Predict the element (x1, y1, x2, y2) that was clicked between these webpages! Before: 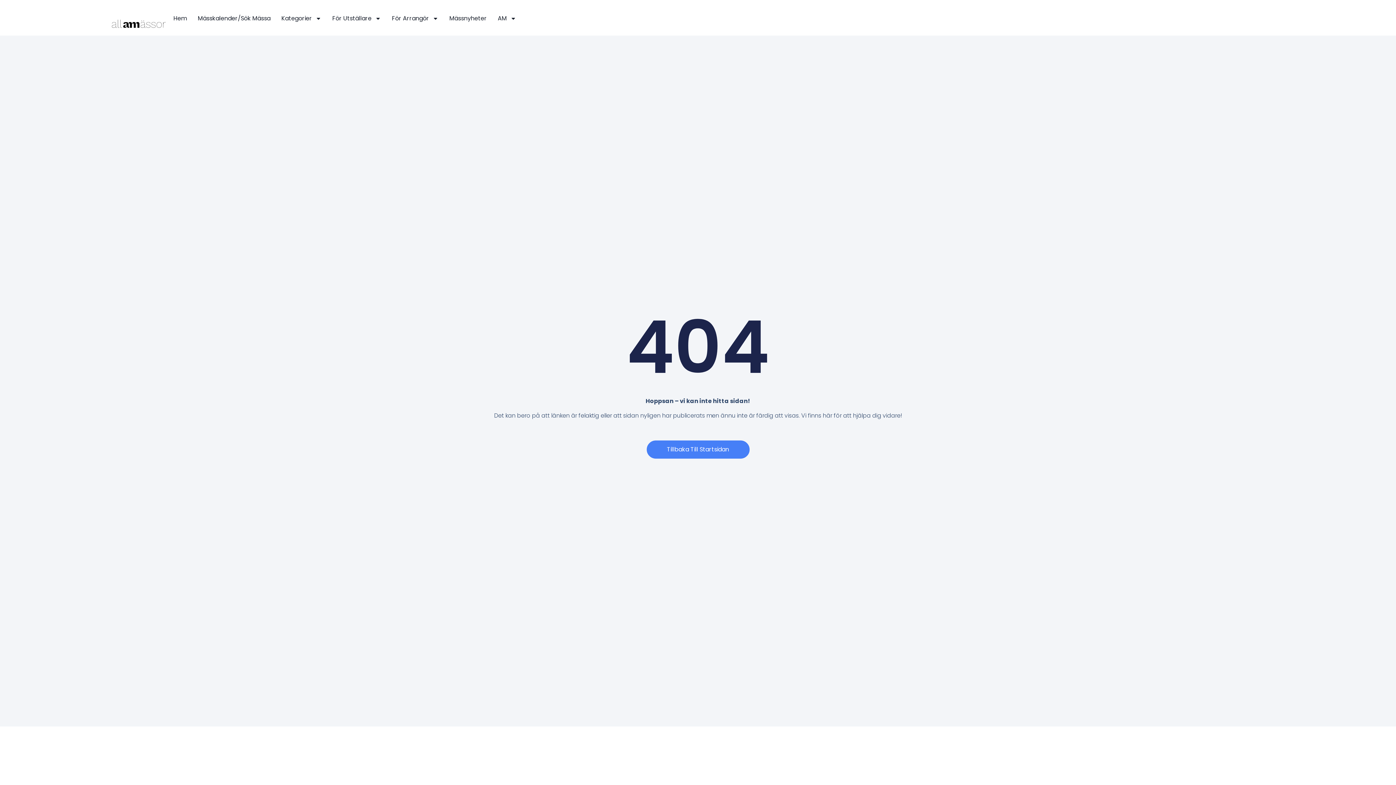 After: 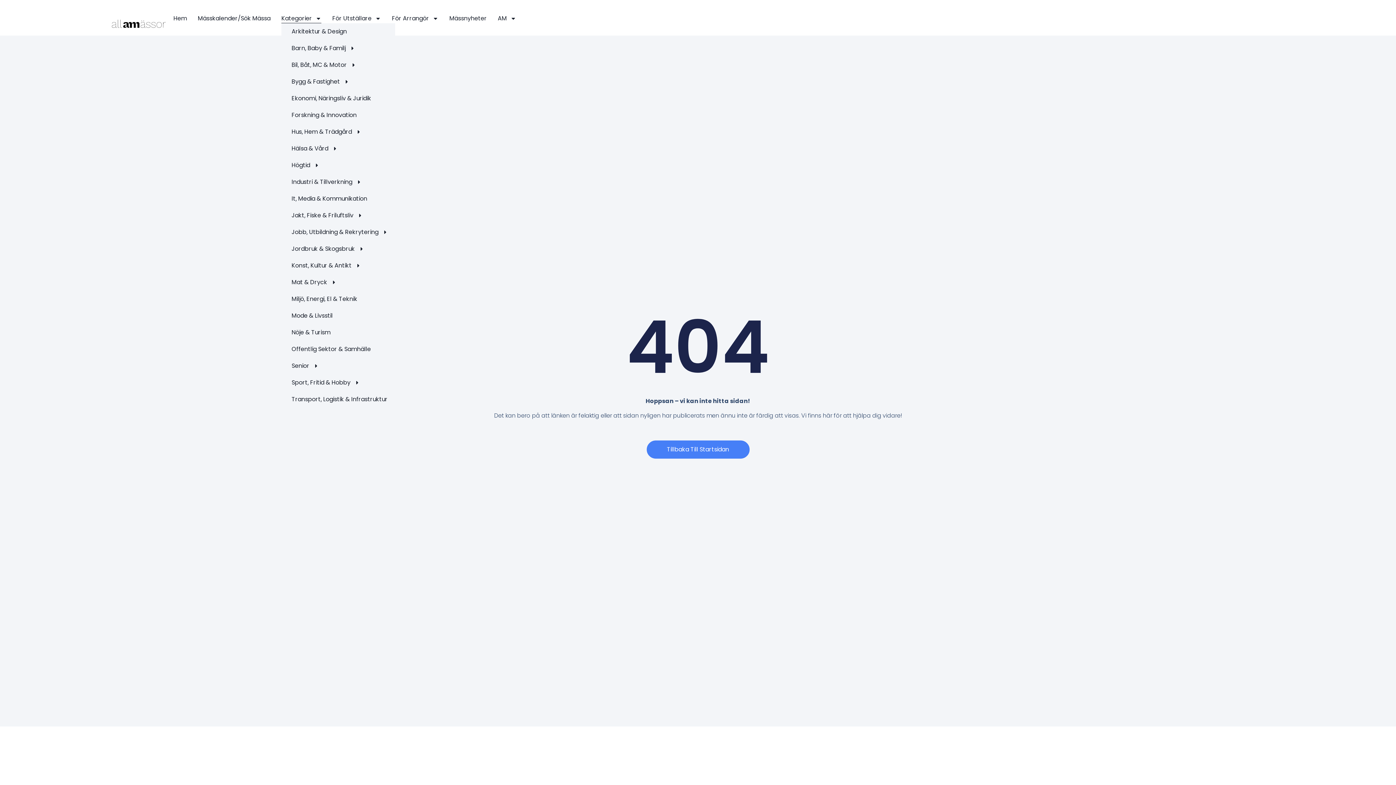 Action: bbox: (281, 13, 321, 23) label: Kategorier